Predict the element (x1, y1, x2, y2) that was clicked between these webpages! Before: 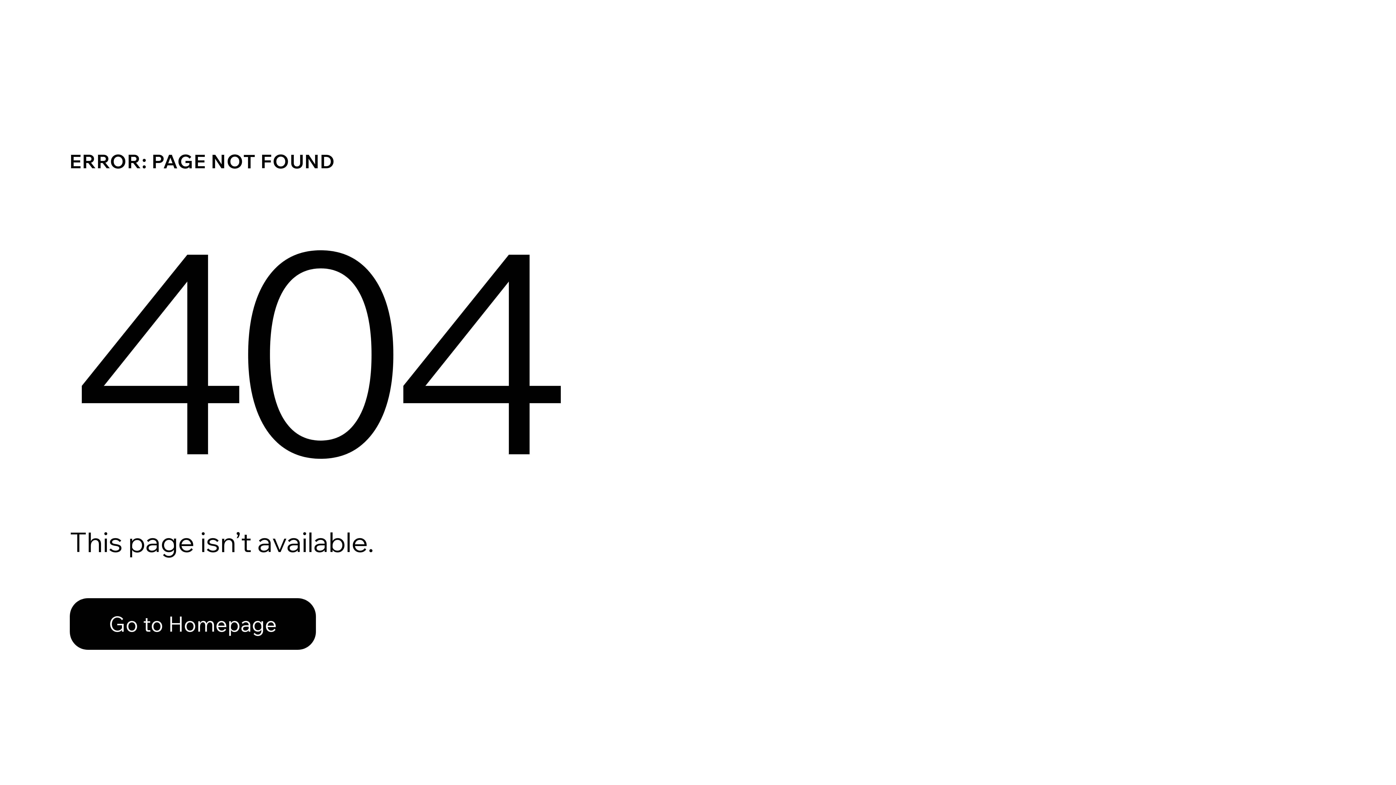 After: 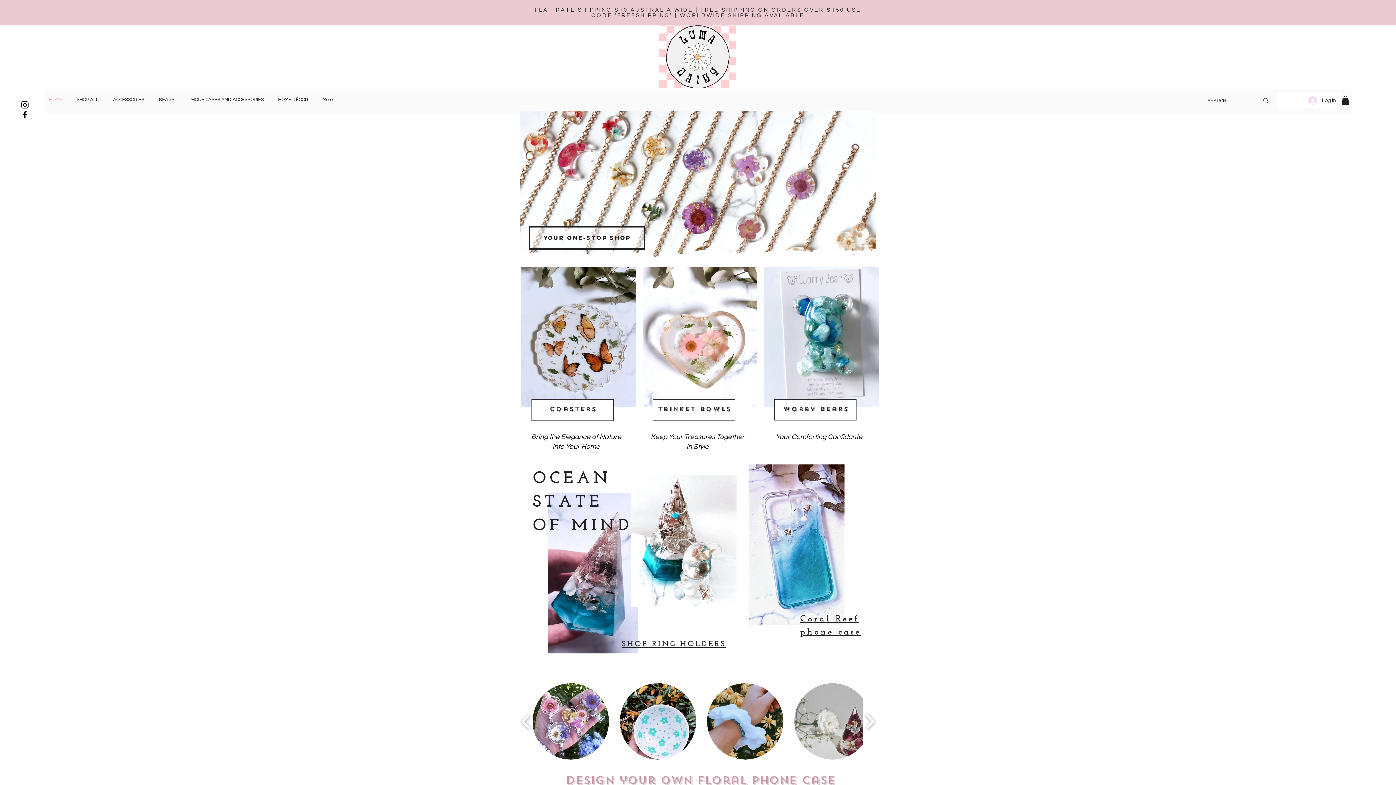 Action: bbox: (69, 582, 768, 659) label: Go to Homepage